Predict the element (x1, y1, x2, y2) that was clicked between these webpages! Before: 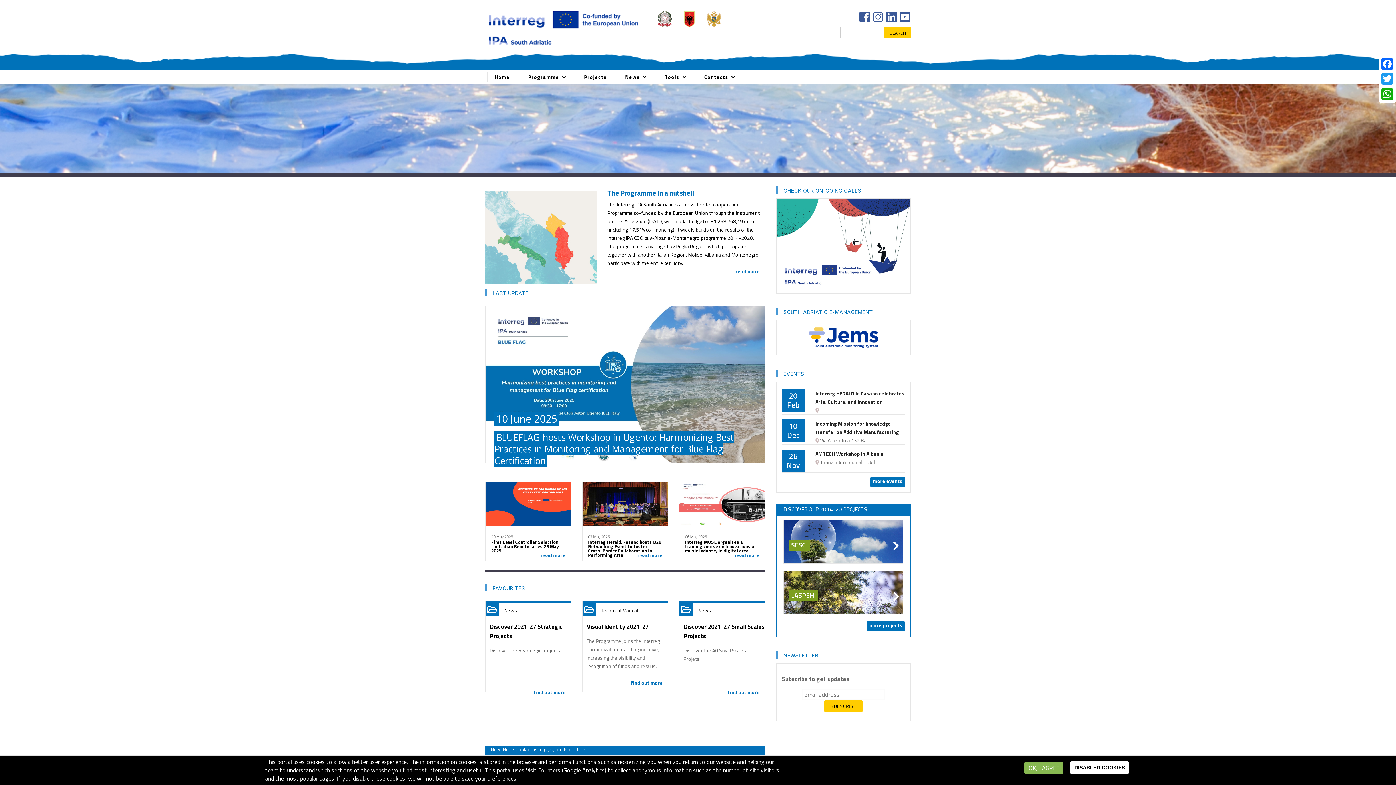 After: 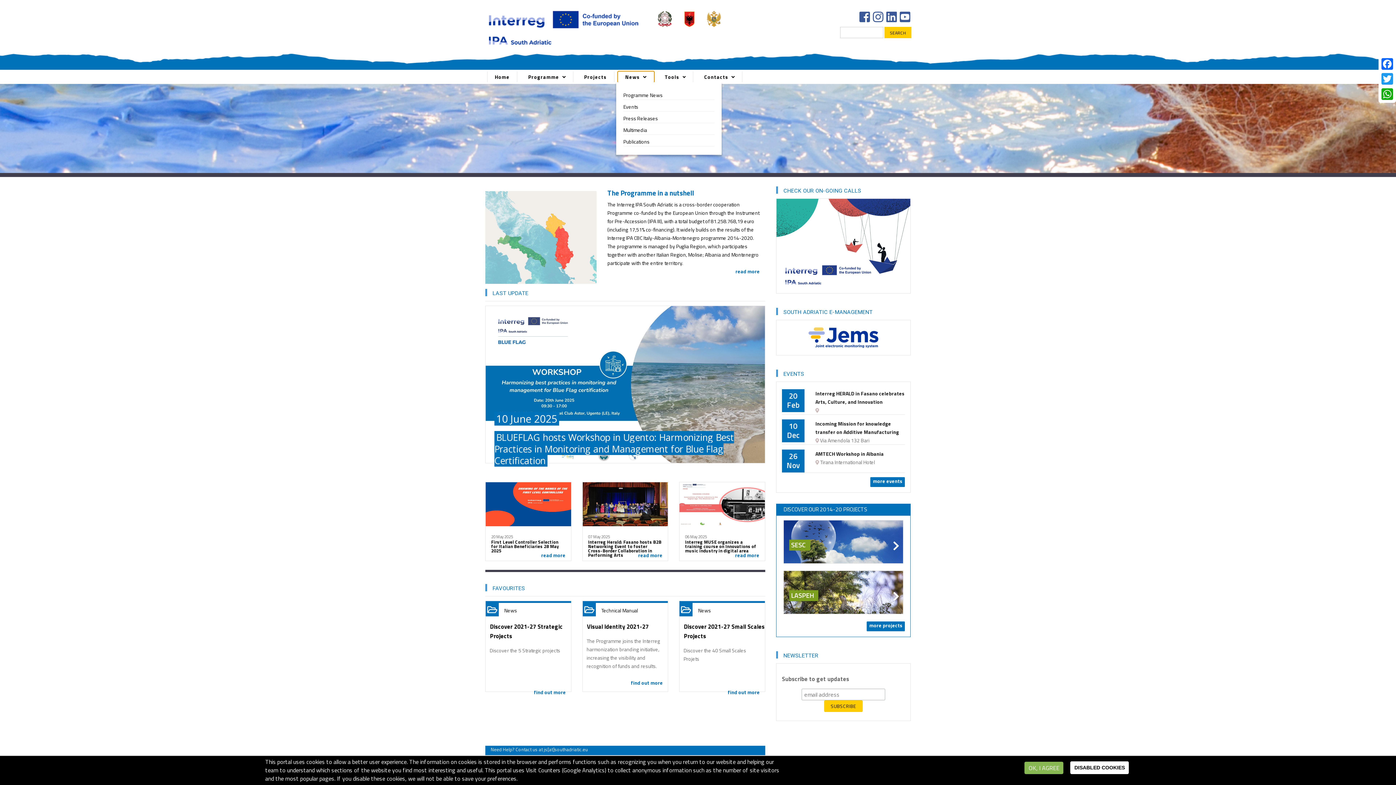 Action: bbox: (618, 71, 654, 82) label: News 